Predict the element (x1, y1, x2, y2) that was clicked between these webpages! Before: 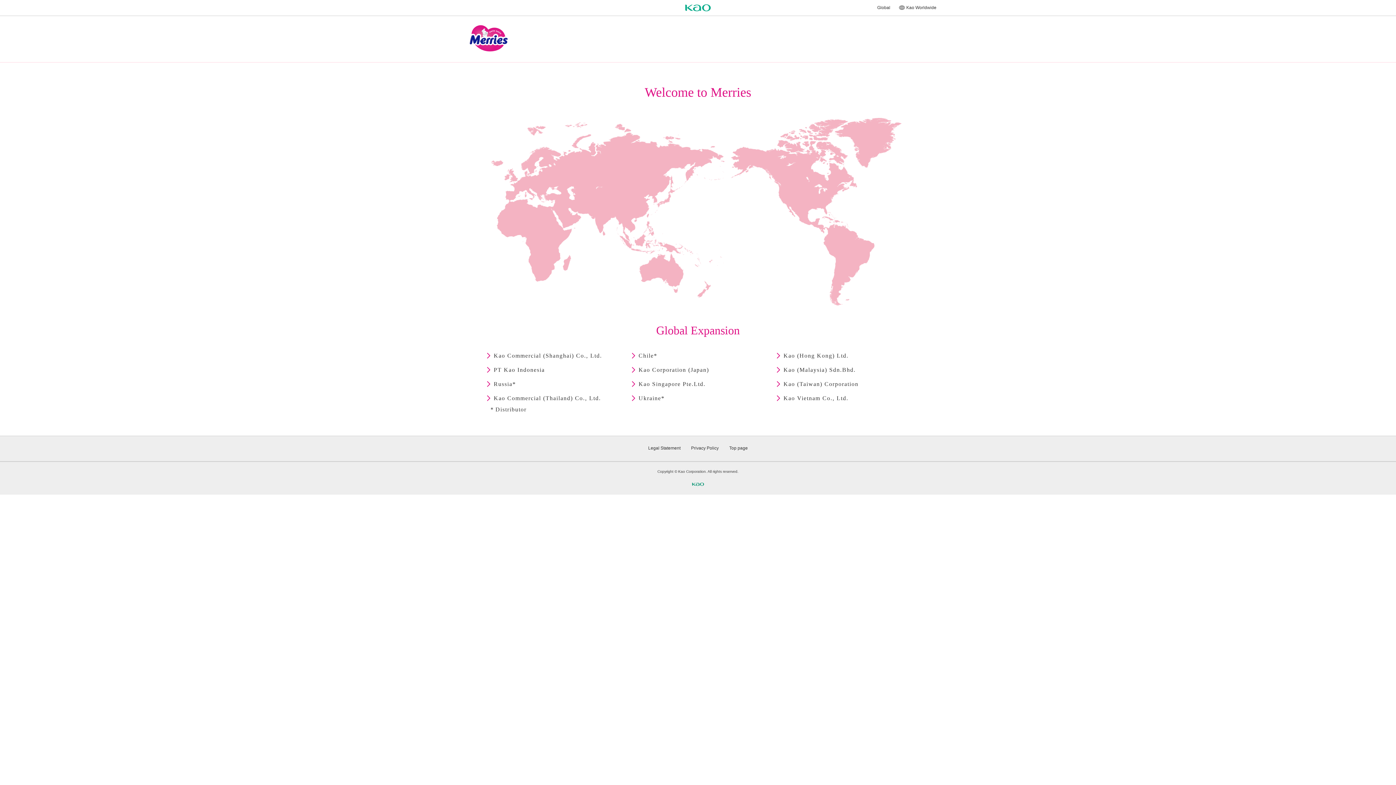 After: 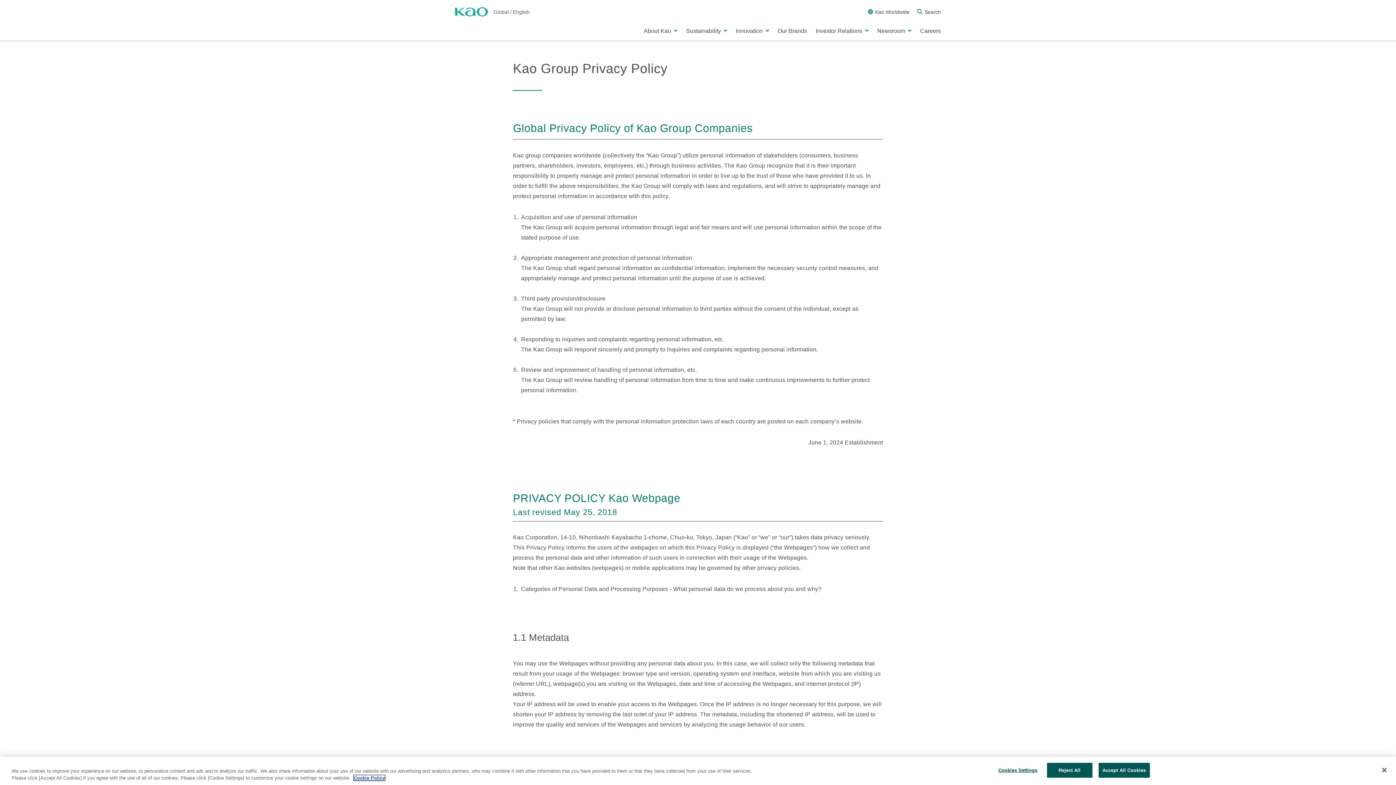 Action: bbox: (691, 445, 718, 450) label: Privacy Policy